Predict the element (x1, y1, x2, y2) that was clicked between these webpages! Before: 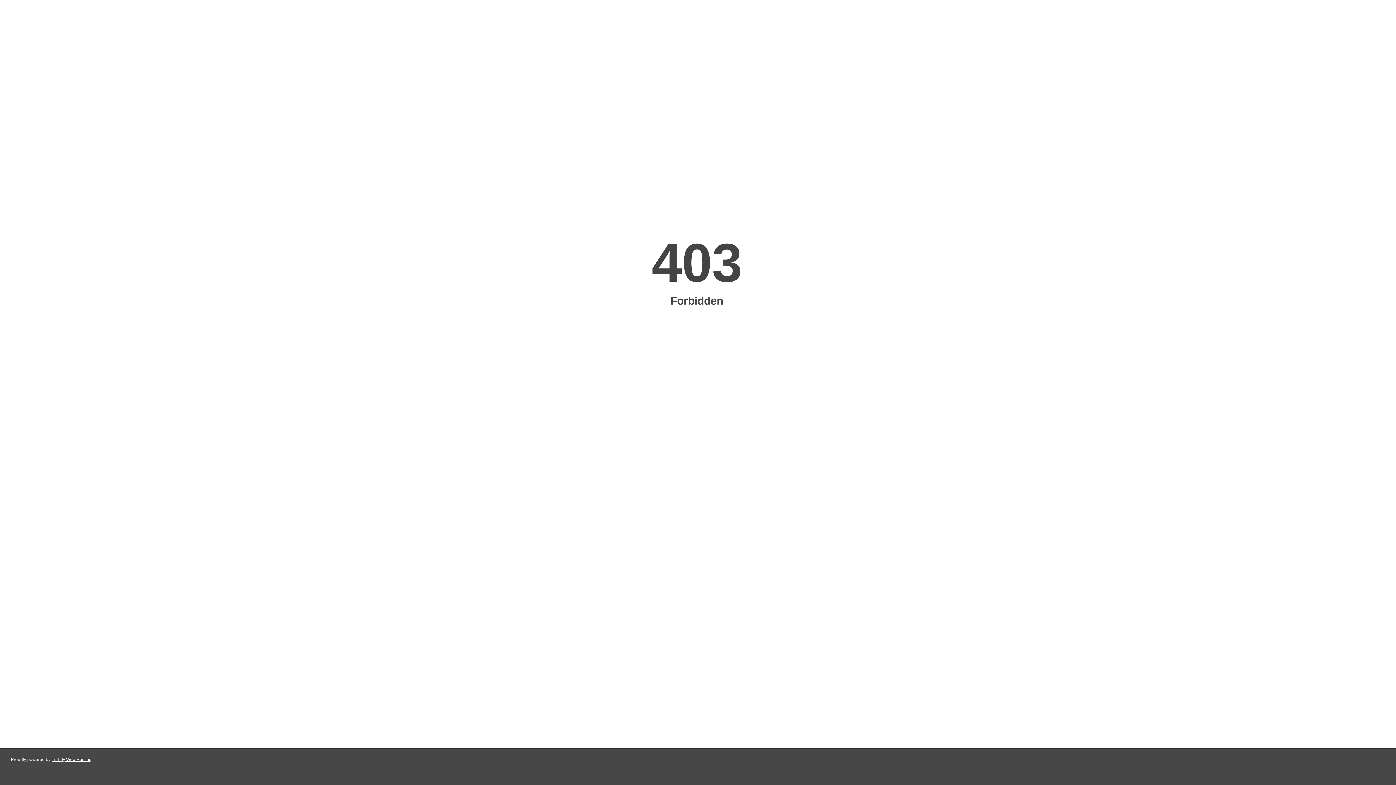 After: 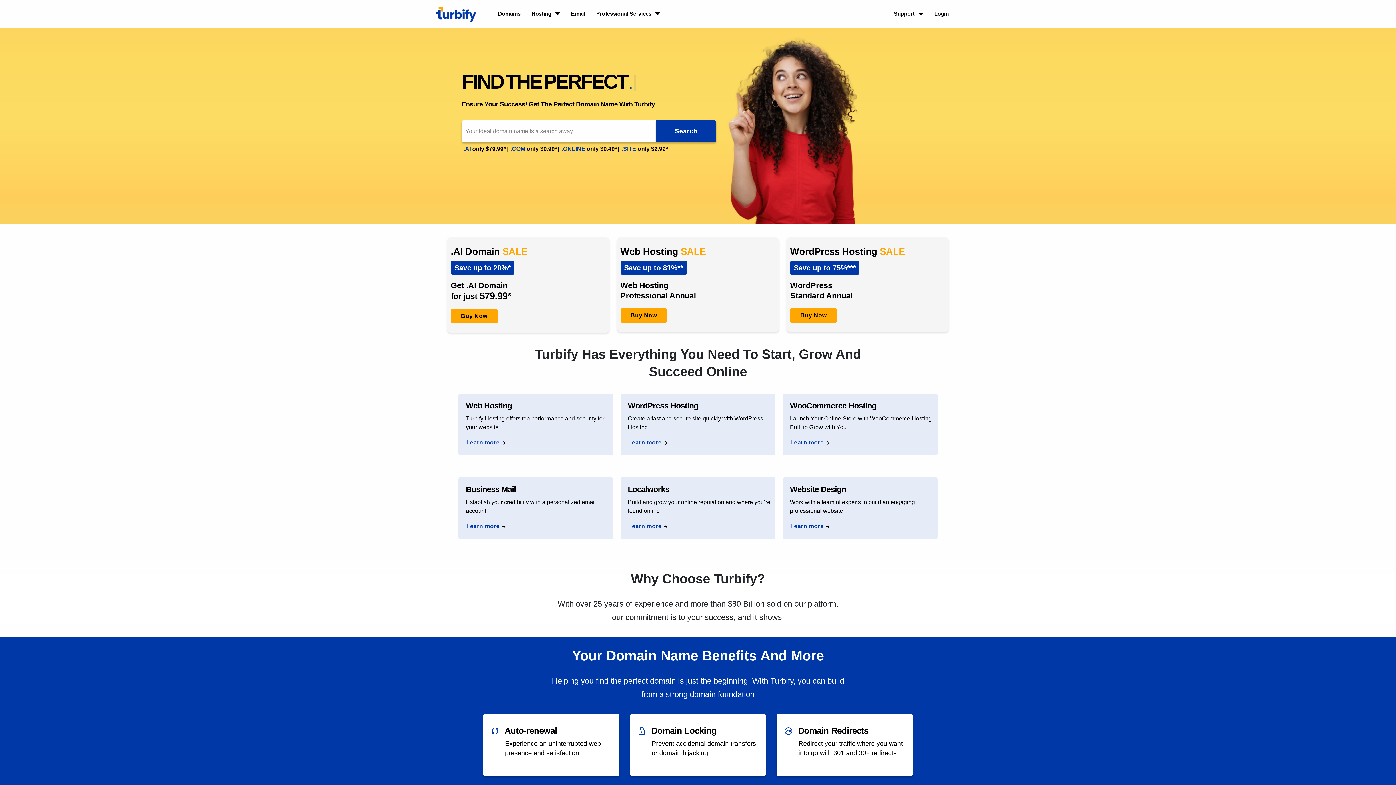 Action: label: Turbify Web Hosting bbox: (51, 757, 91, 762)